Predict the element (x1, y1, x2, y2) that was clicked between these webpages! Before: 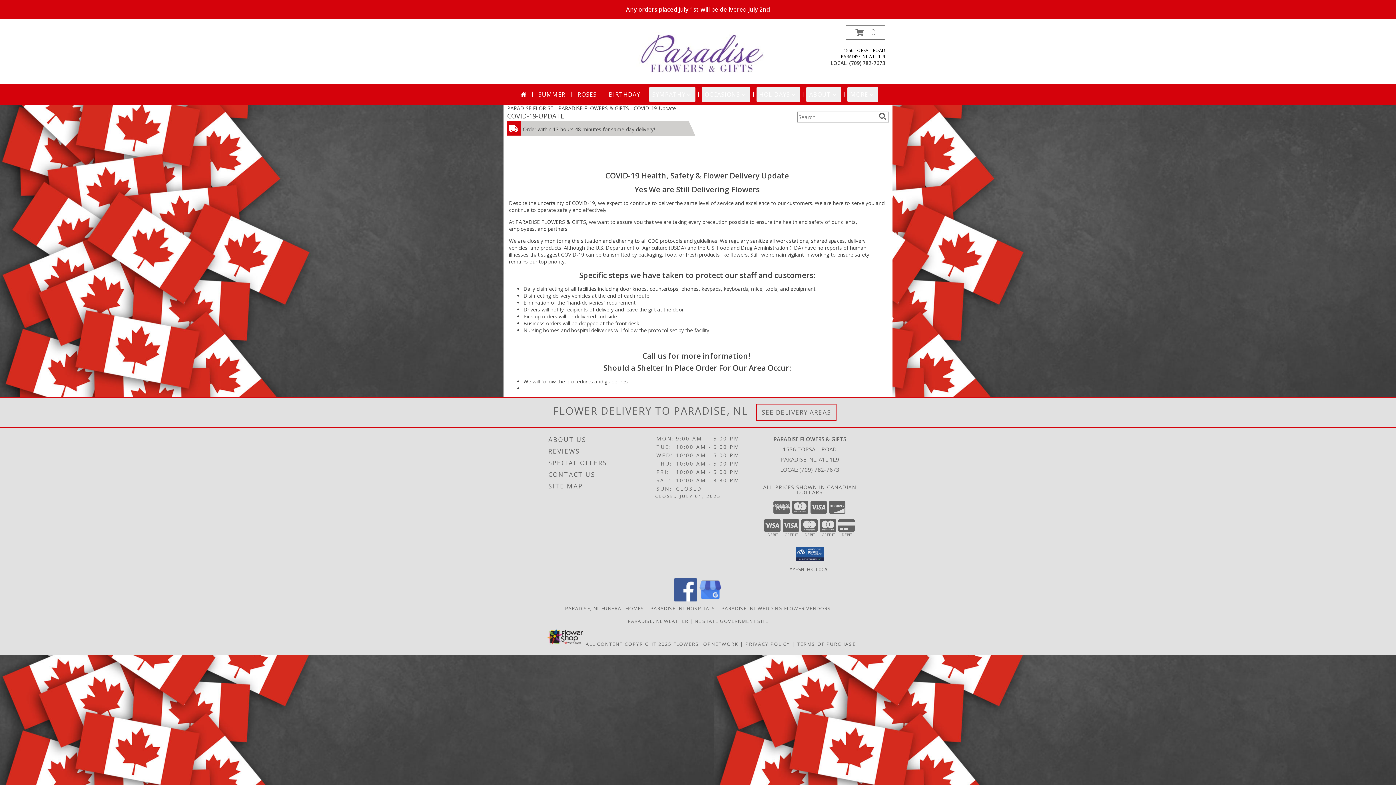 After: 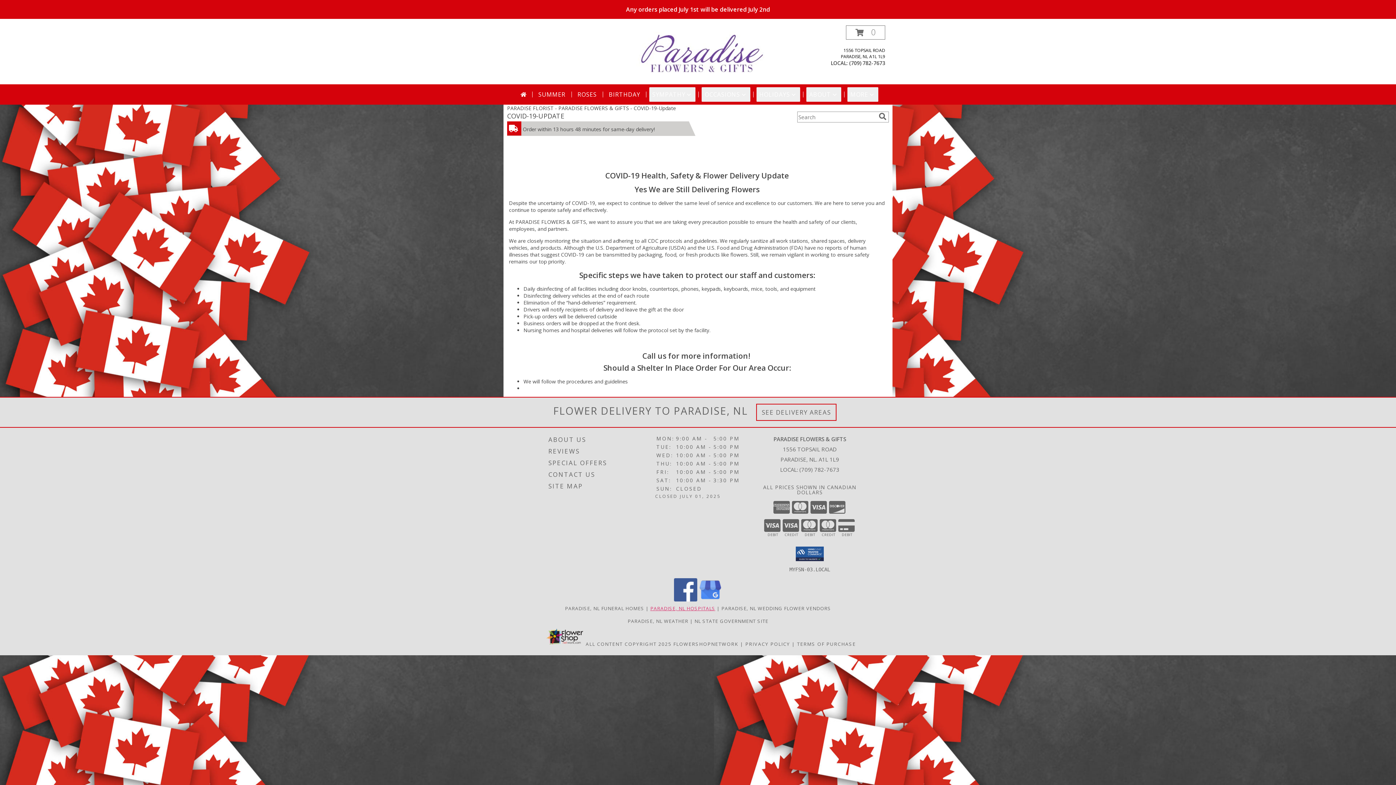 Action: label: Paradise, NL Hospitals (opens in new window) bbox: (650, 605, 715, 612)